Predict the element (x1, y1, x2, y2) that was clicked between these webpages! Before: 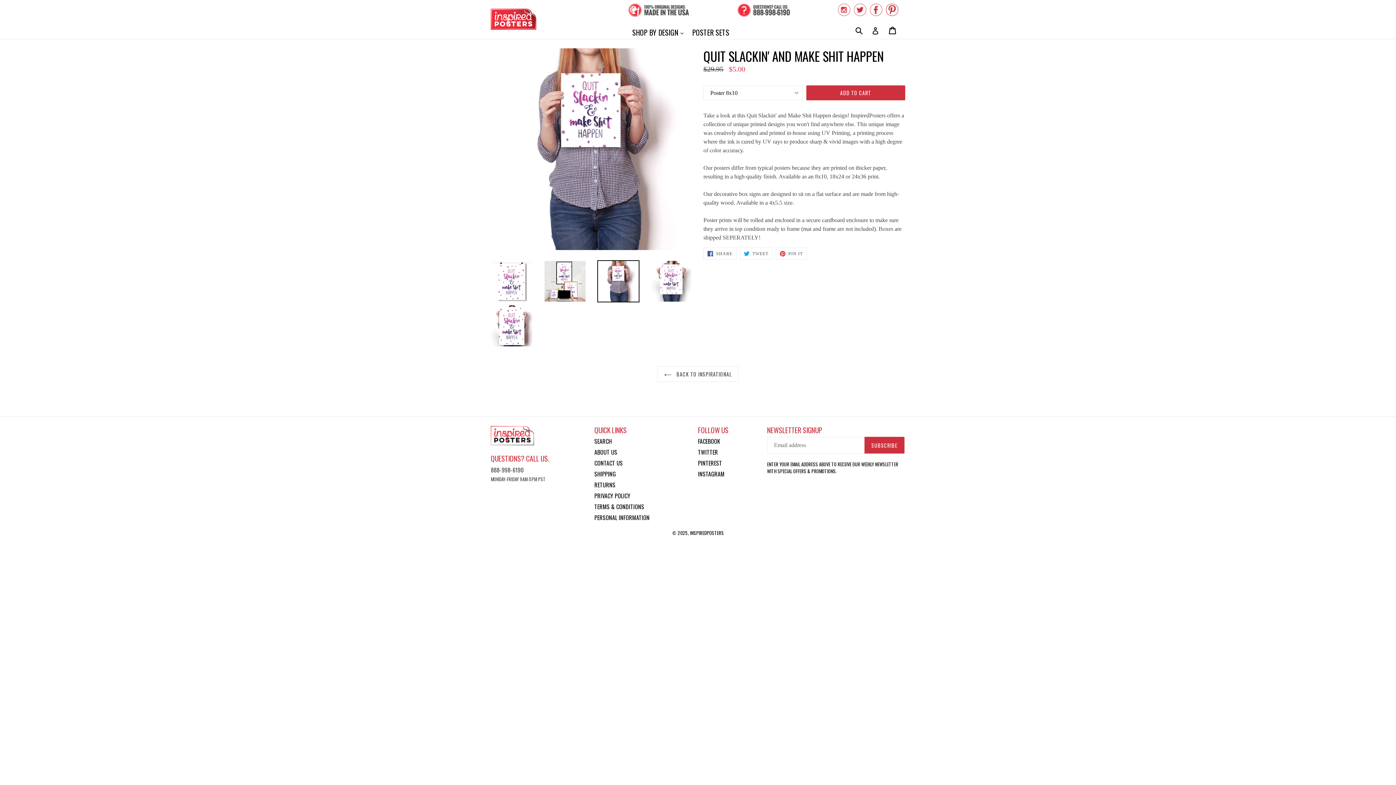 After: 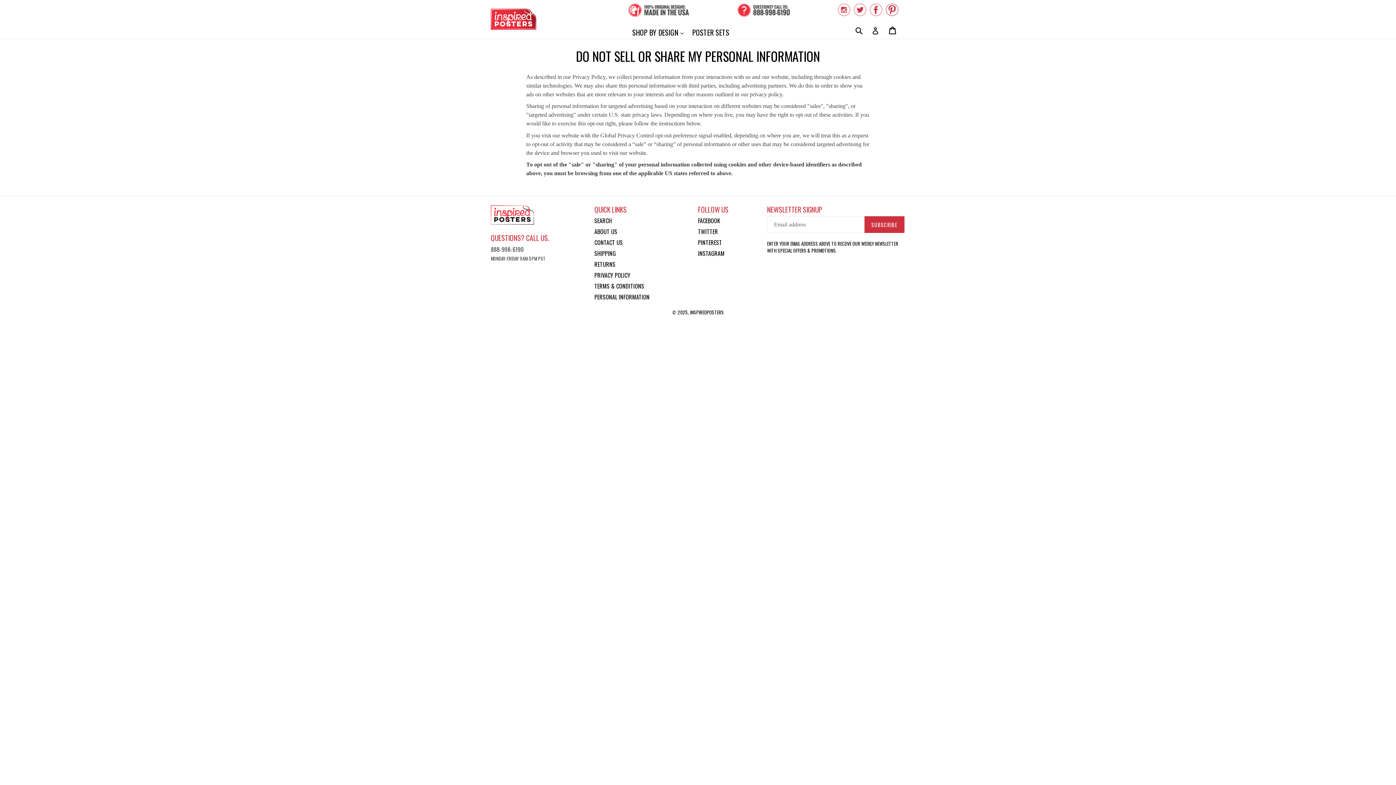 Action: label: PERSONAL INFORMATION bbox: (594, 513, 649, 522)